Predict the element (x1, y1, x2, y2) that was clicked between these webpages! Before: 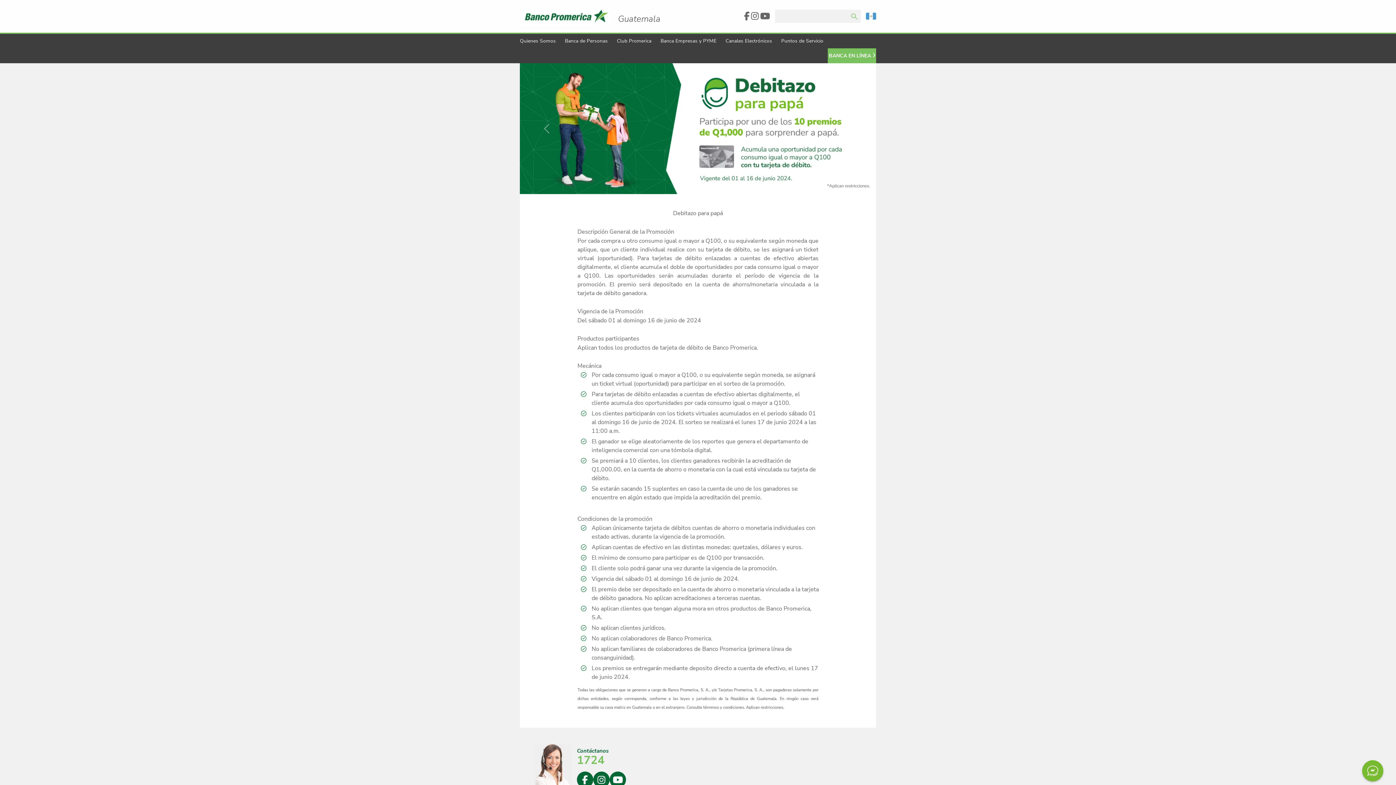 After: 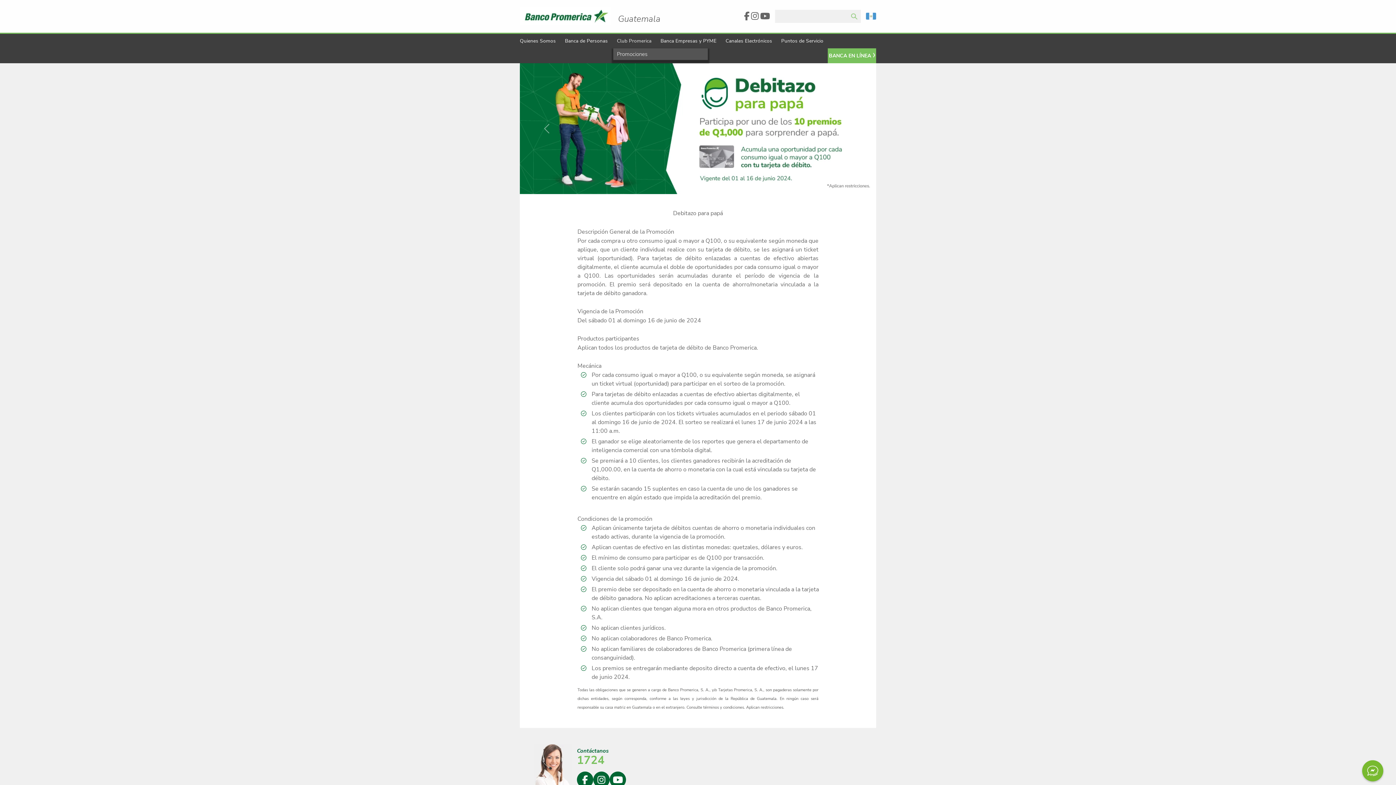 Action: bbox: (617, 33, 651, 48) label: Club Promerica